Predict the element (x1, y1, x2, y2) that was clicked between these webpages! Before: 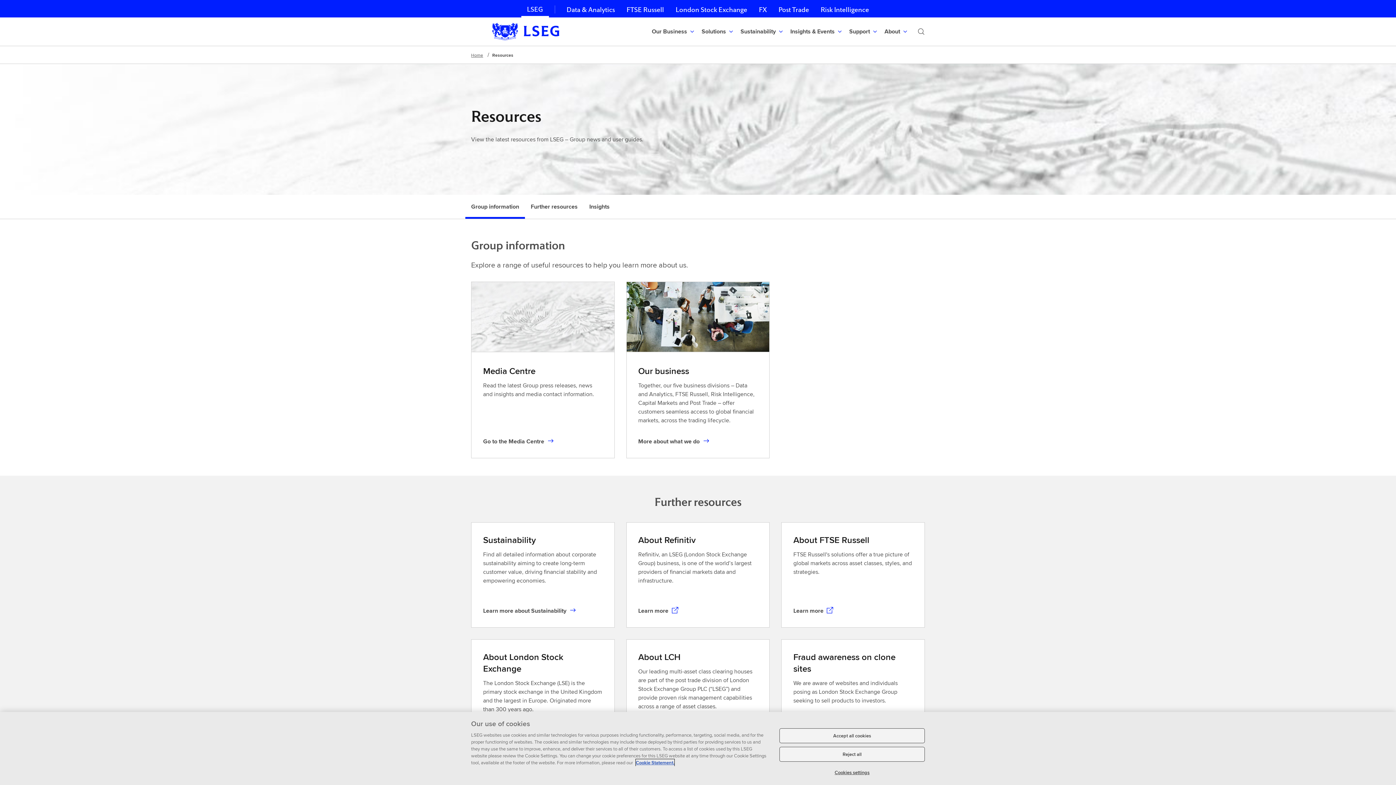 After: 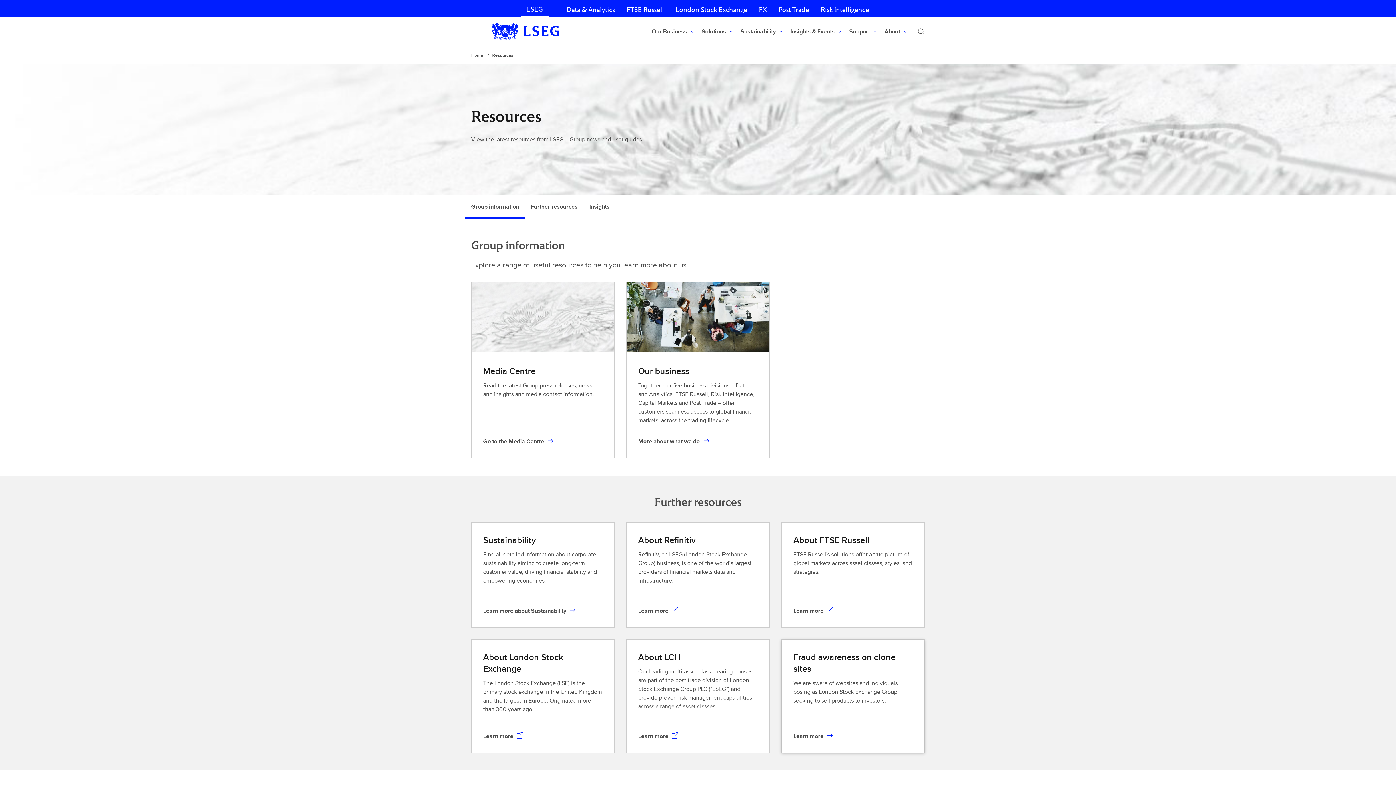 Action: label: Accept all cookies bbox: (779, 728, 925, 743)